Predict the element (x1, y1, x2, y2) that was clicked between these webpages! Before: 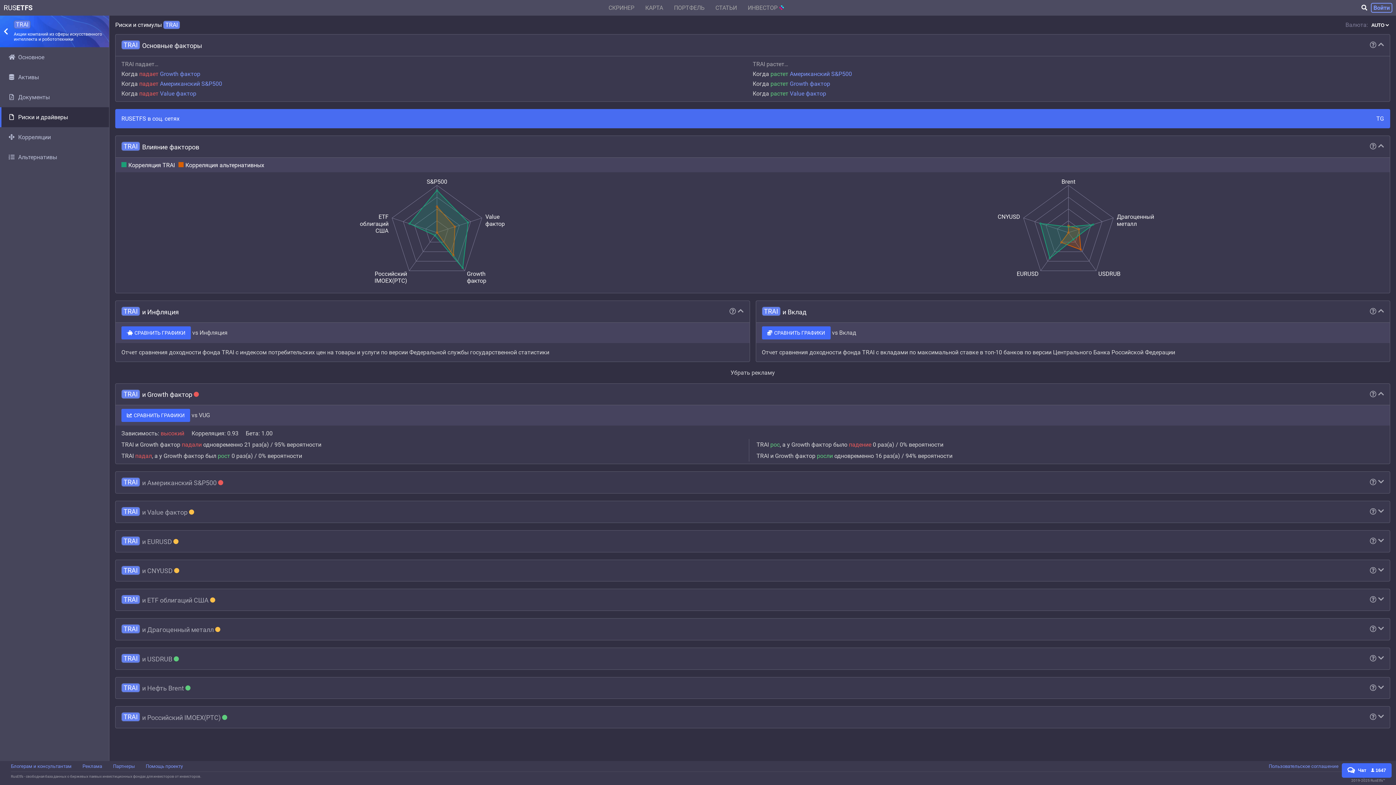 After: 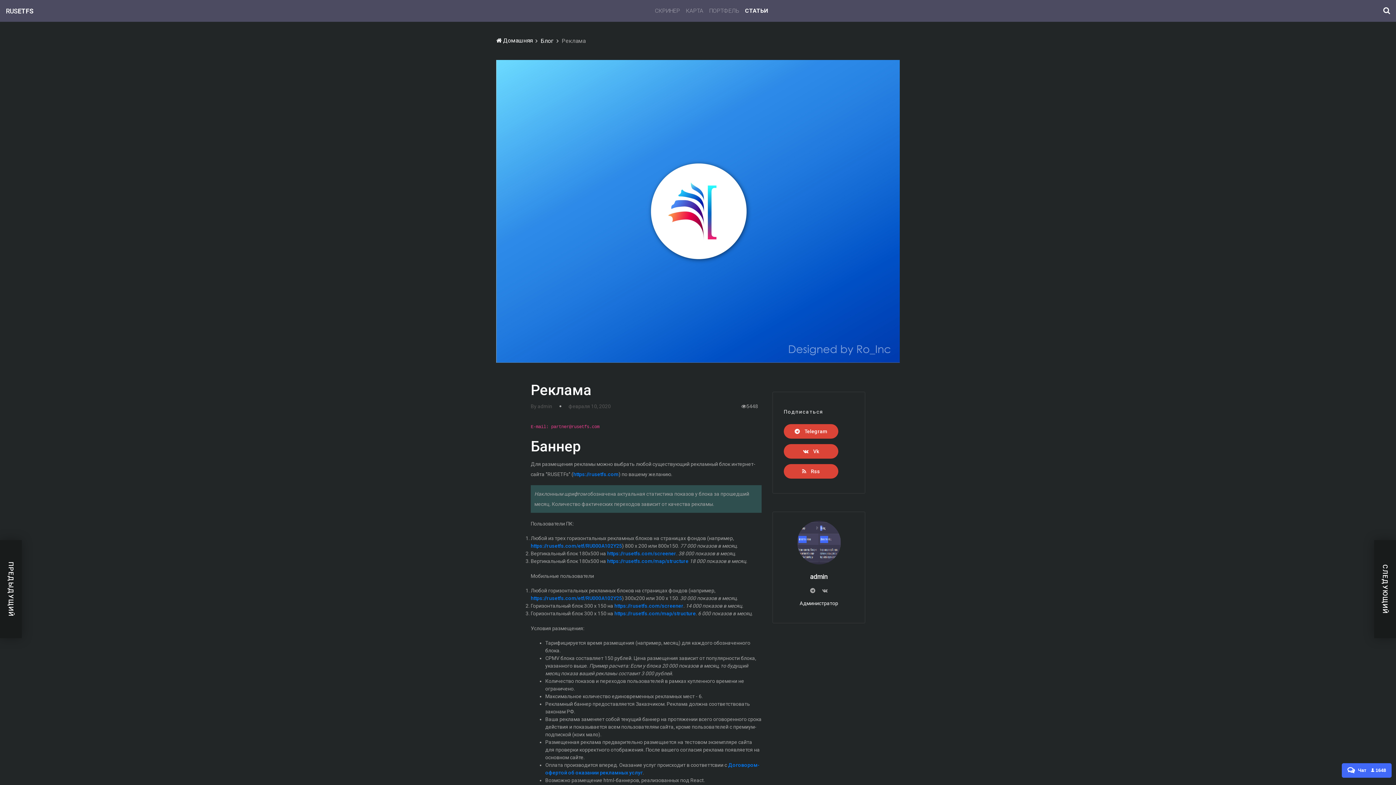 Action: bbox: (82, 764, 113, 769) label: Реклама